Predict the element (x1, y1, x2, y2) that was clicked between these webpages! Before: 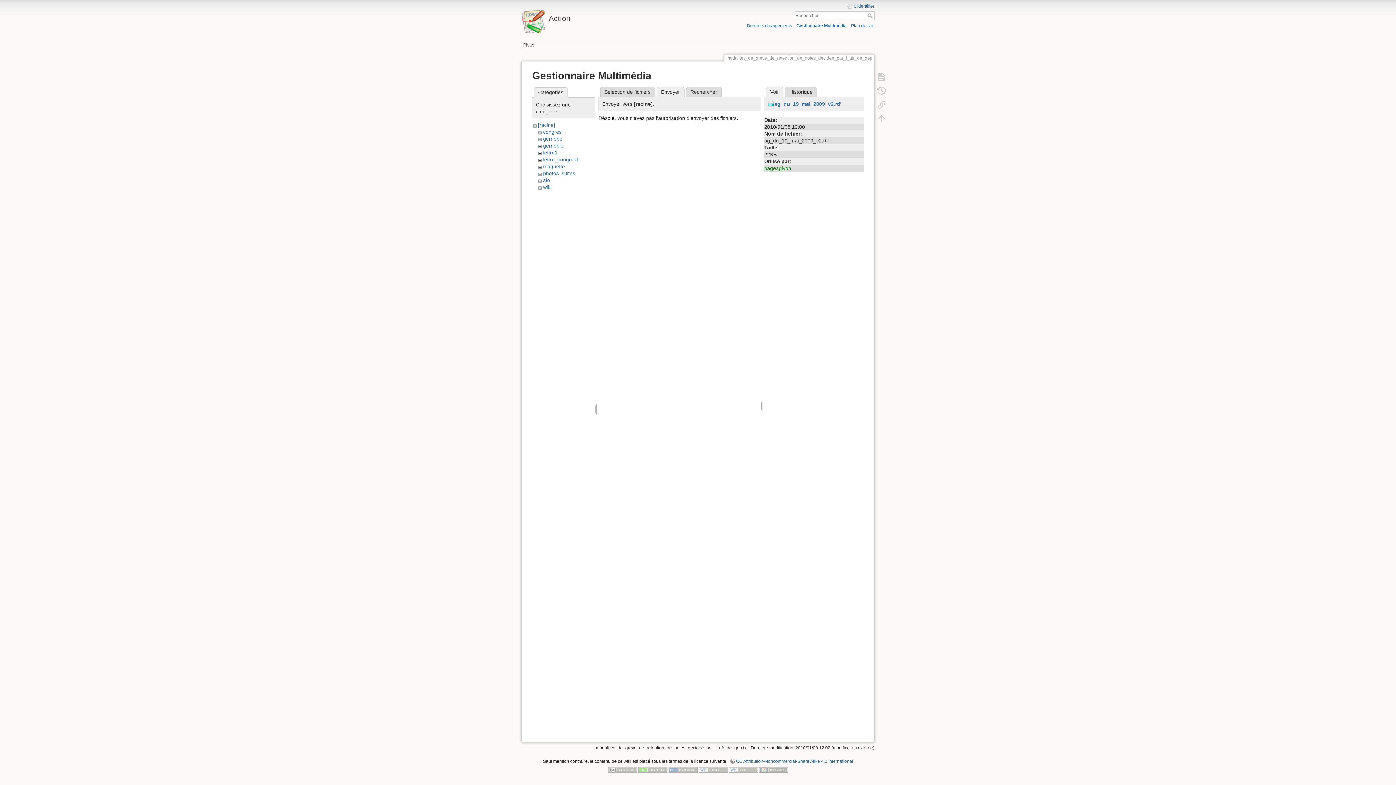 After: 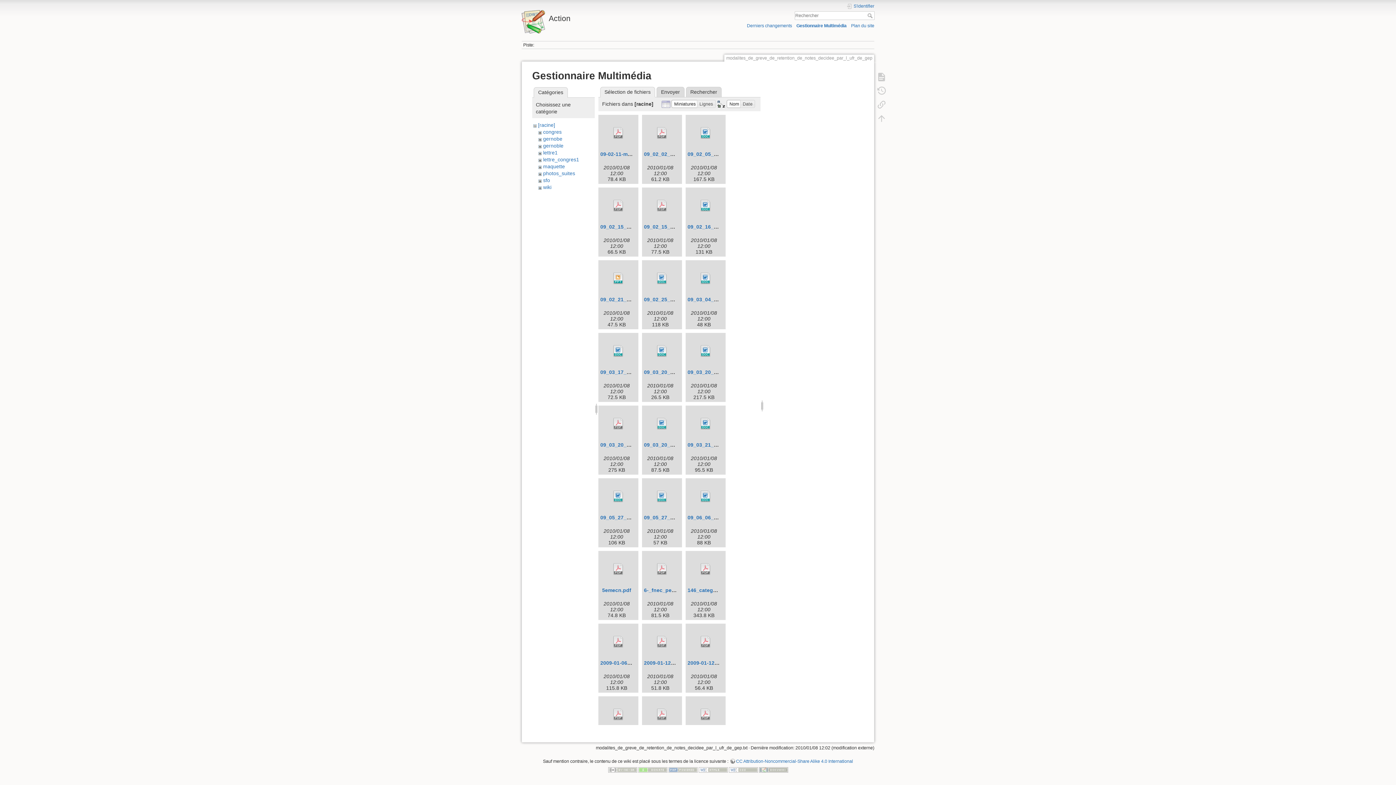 Action: label: Gestionnaire Multimédia bbox: (796, 23, 846, 28)